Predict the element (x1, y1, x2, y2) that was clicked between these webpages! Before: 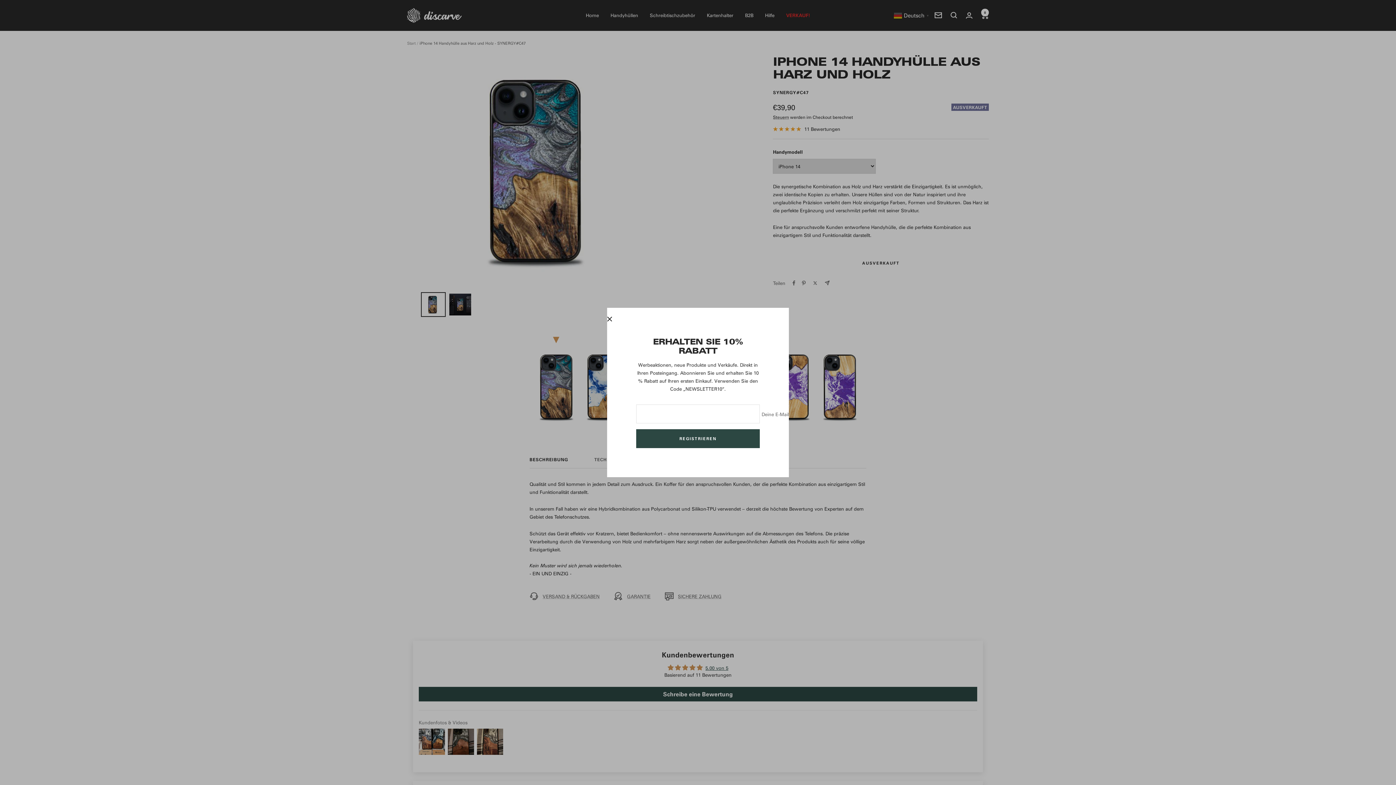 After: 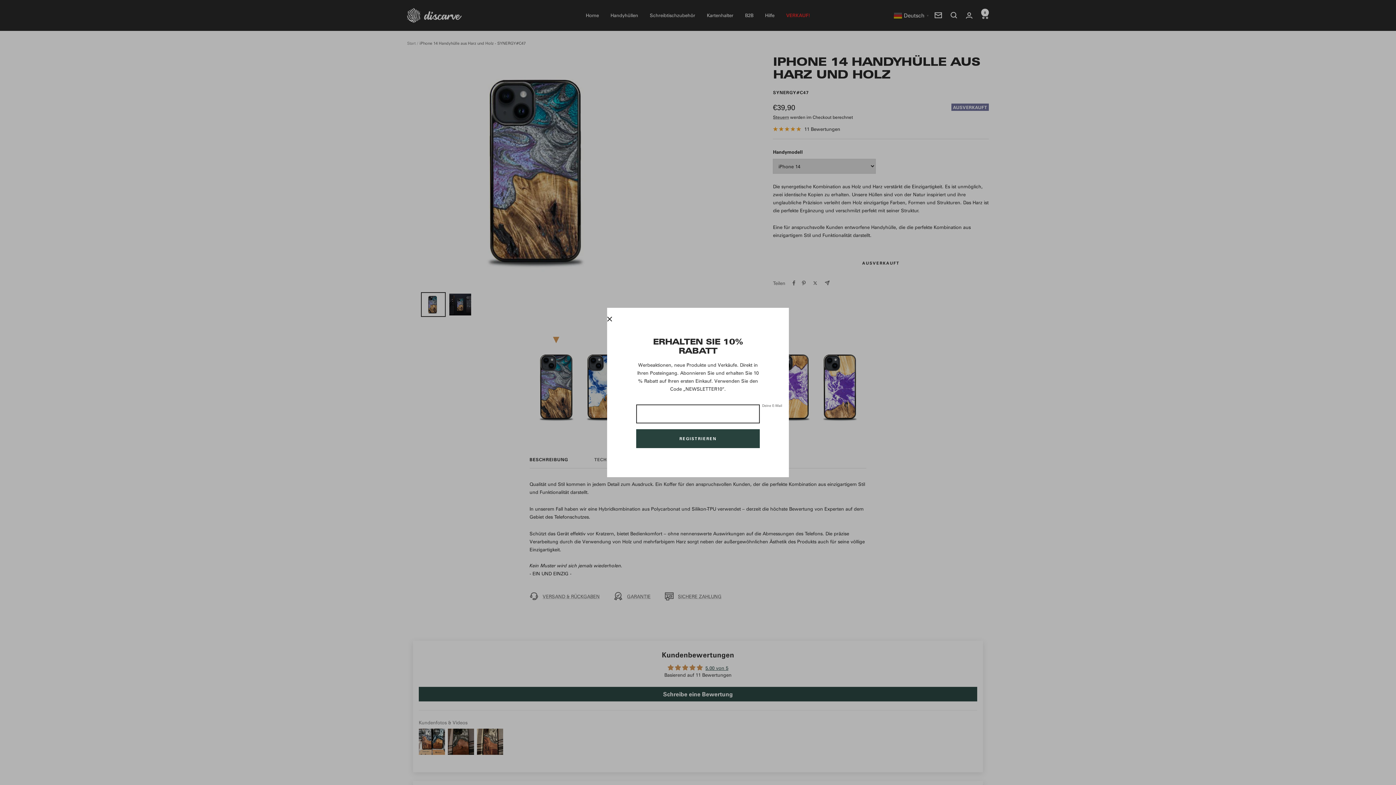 Action: label: REGISTRIEREN bbox: (636, 429, 760, 448)